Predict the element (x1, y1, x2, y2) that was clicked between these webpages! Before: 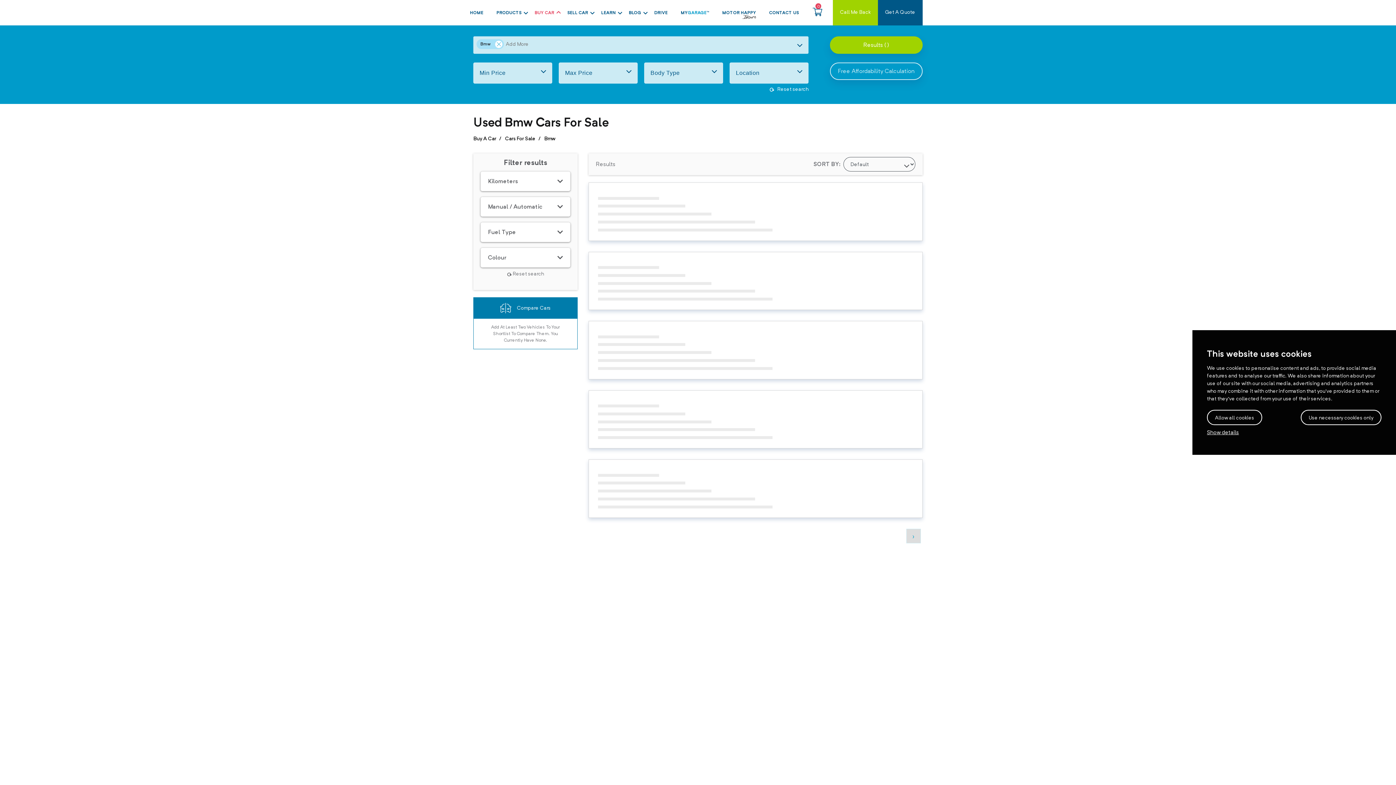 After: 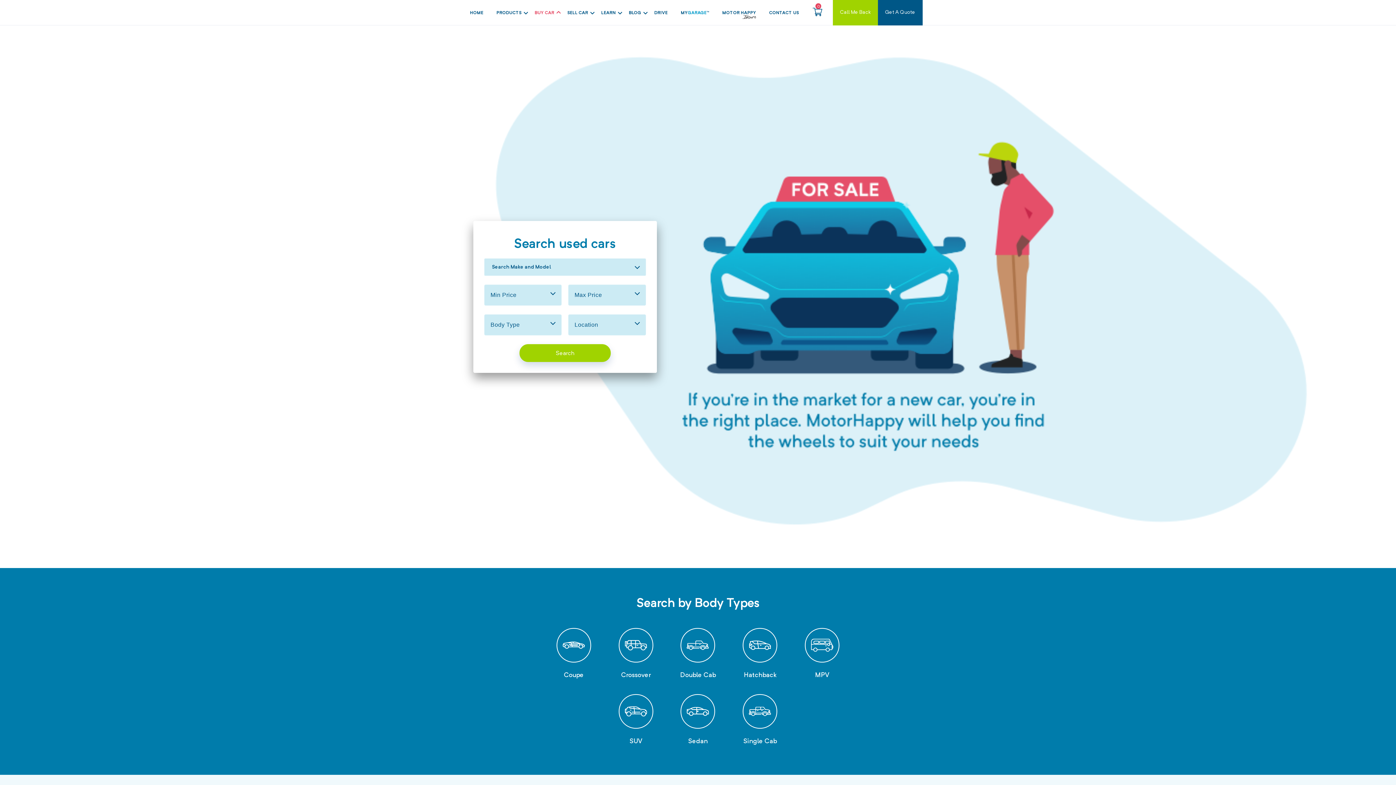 Action: bbox: (528, 0, 560, 25) label: BUY CAR